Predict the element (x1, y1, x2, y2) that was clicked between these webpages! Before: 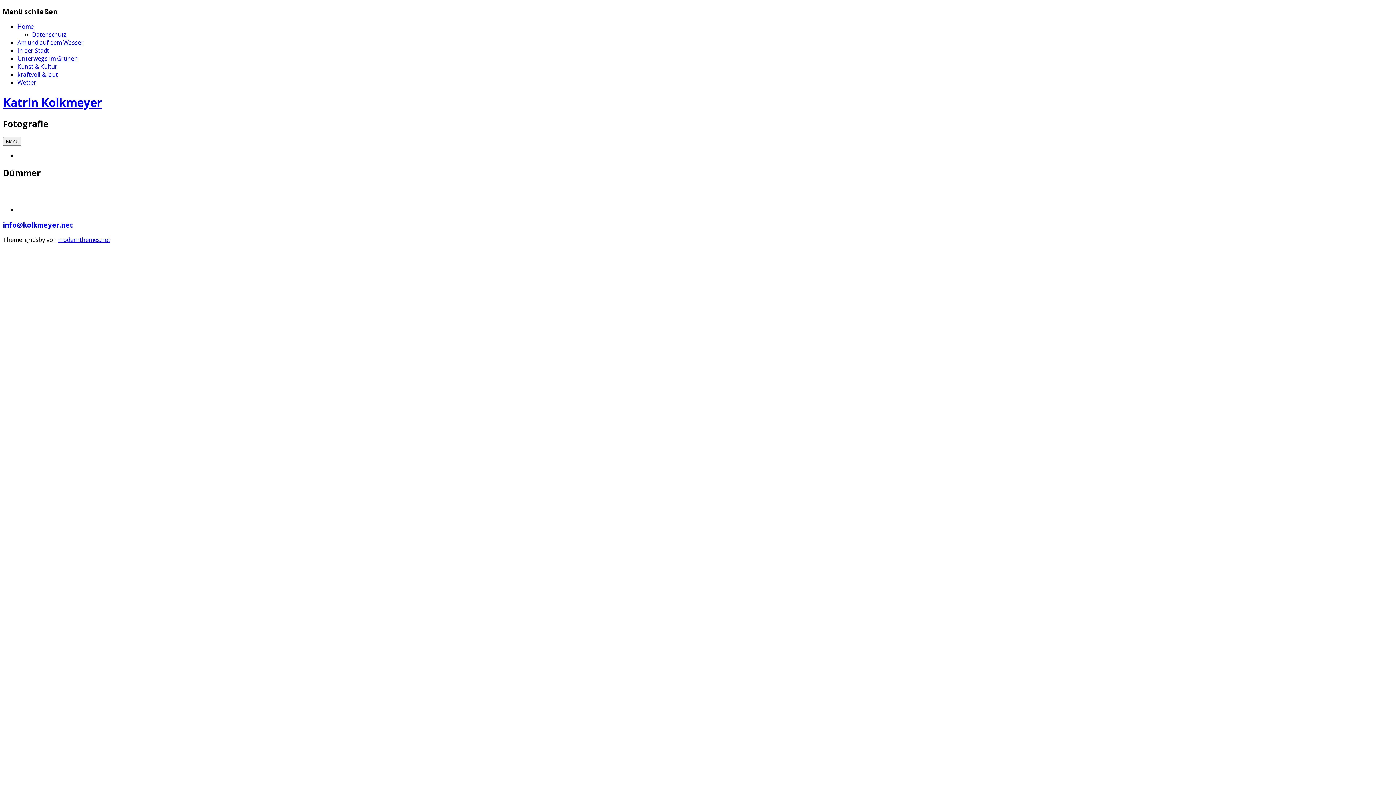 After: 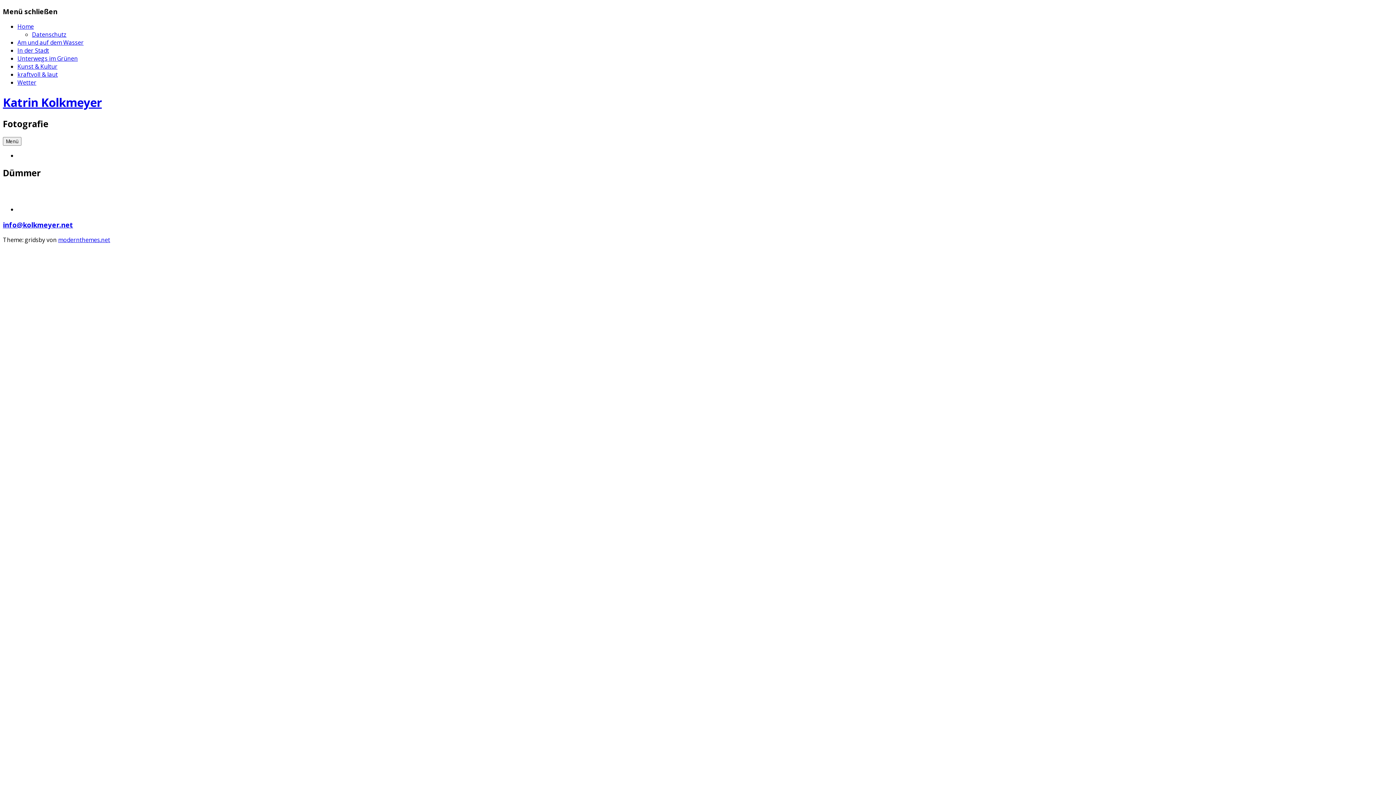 Action: label: info@kolkmeyer.net bbox: (2, 220, 73, 229)